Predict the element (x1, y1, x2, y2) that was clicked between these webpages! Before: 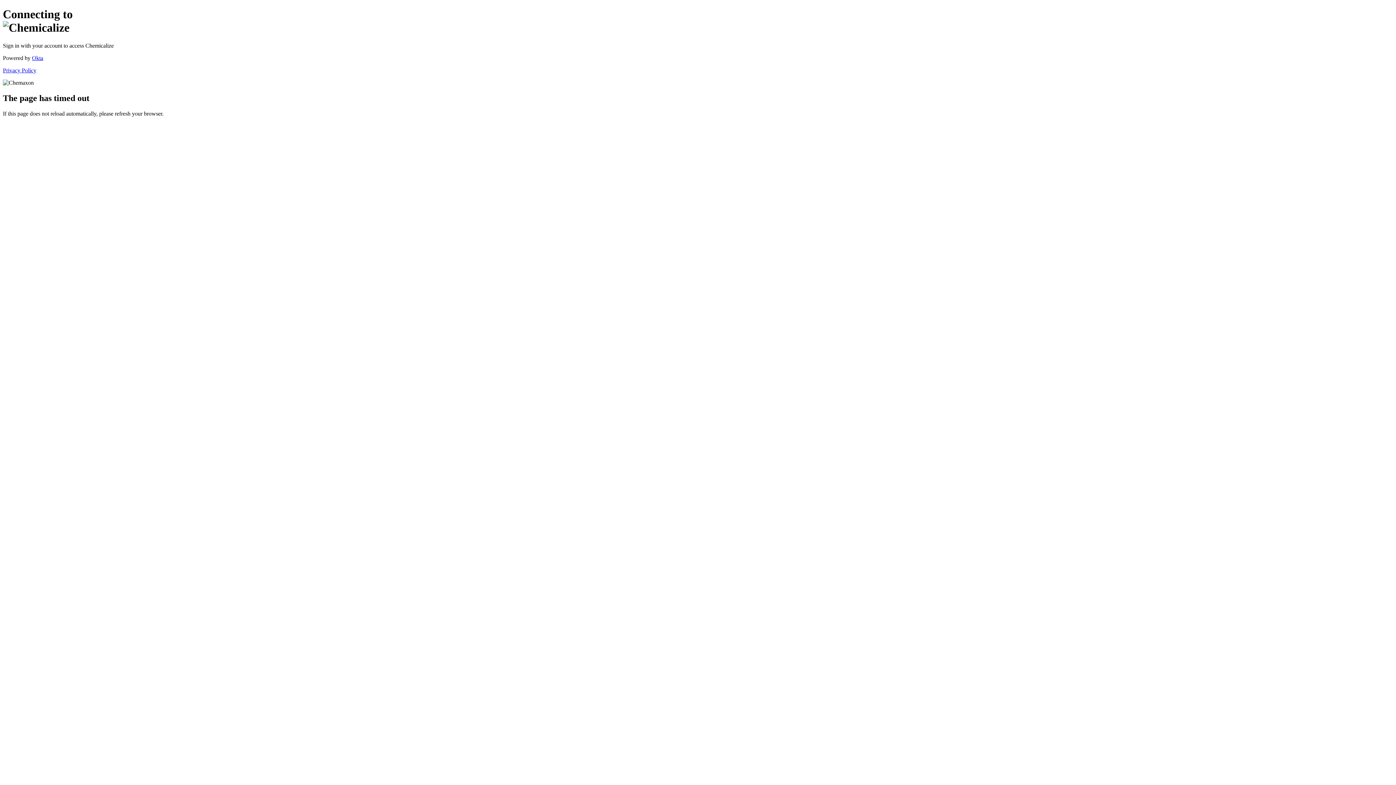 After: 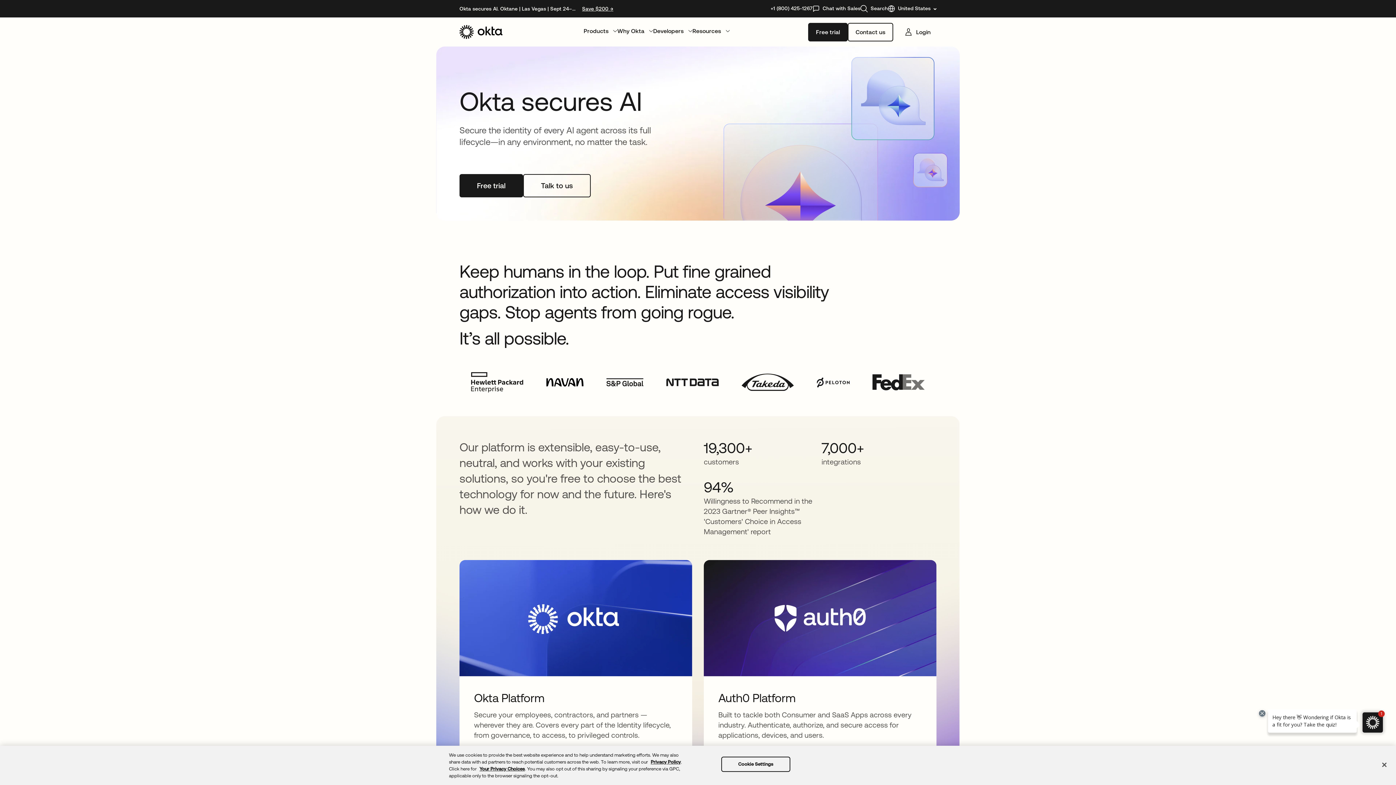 Action: bbox: (32, 54, 43, 61) label: Okta